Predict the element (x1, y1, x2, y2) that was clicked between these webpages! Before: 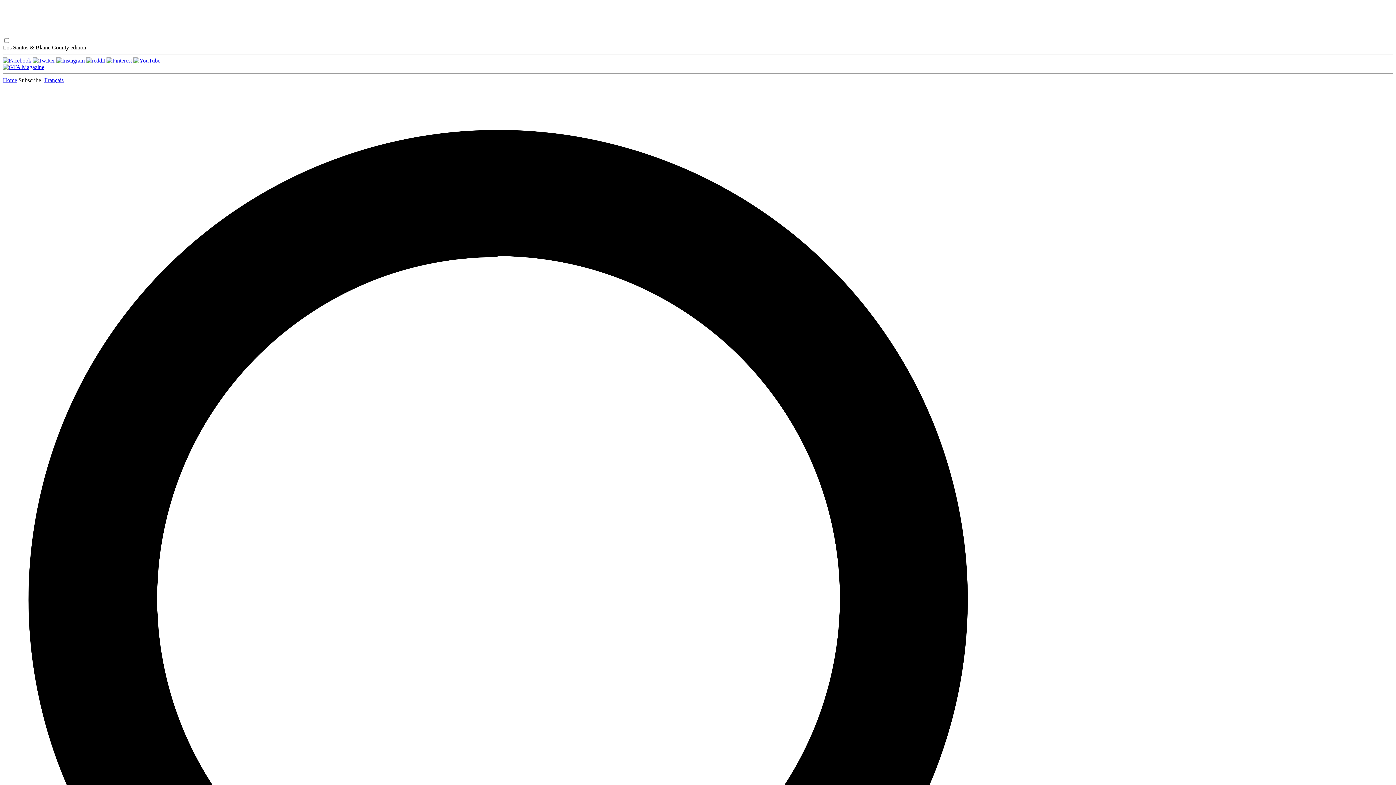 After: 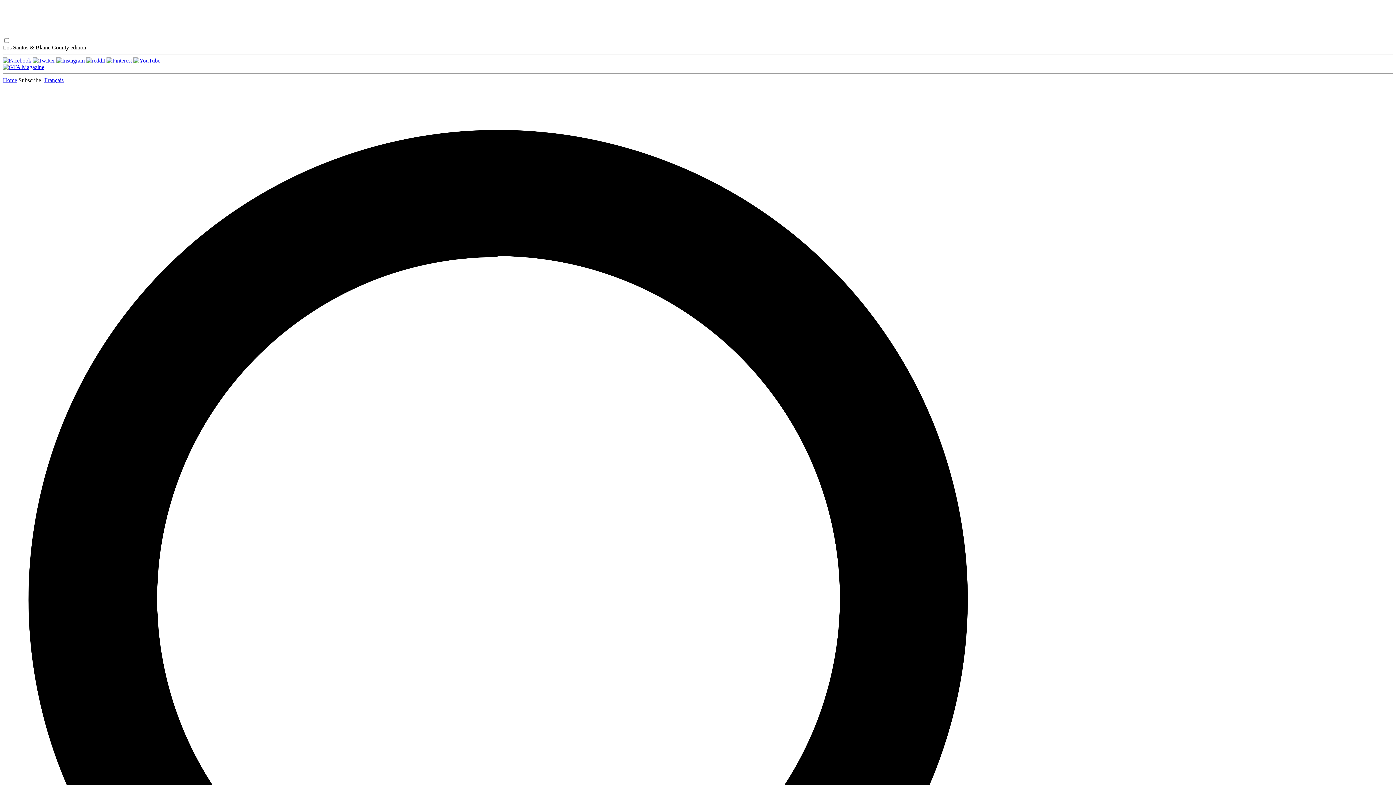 Action: label: Français bbox: (44, 77, 63, 83)